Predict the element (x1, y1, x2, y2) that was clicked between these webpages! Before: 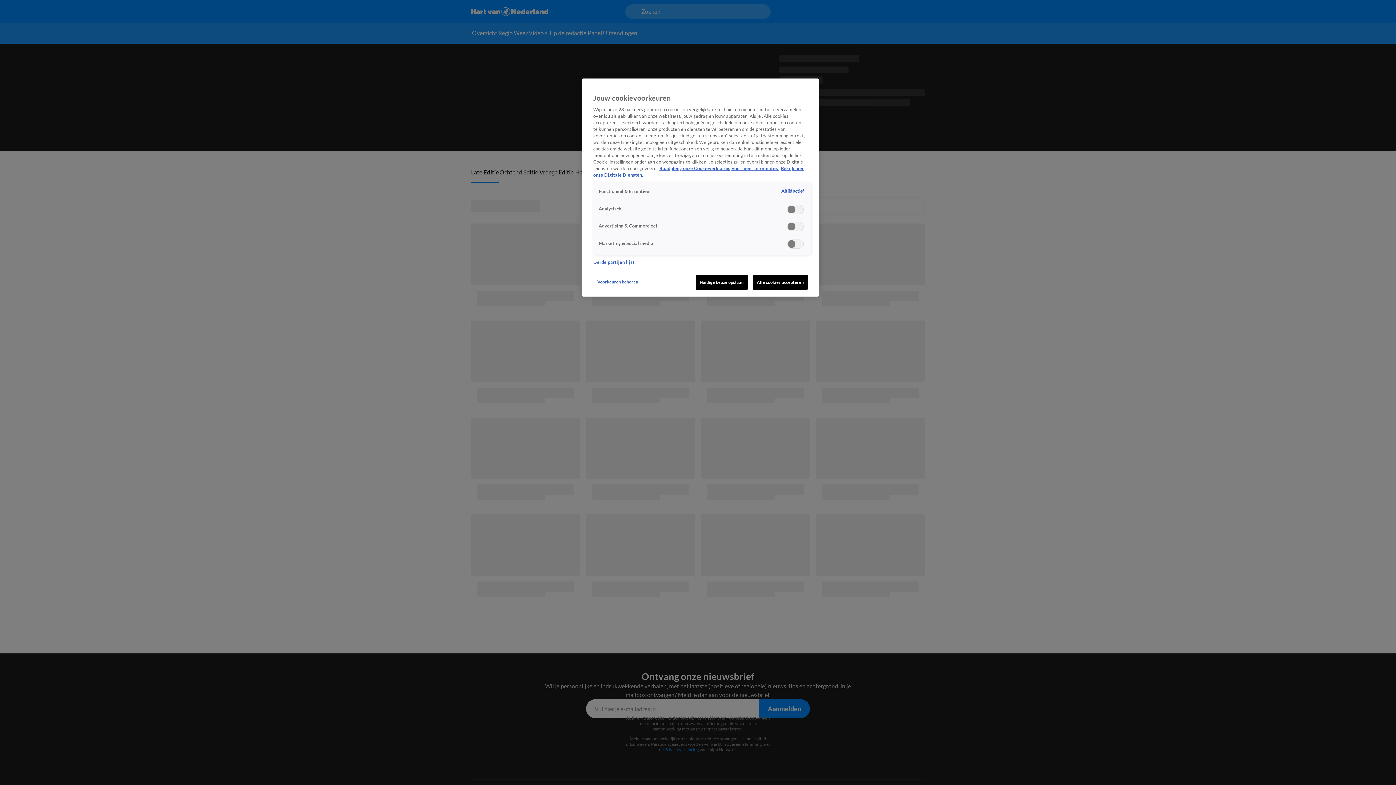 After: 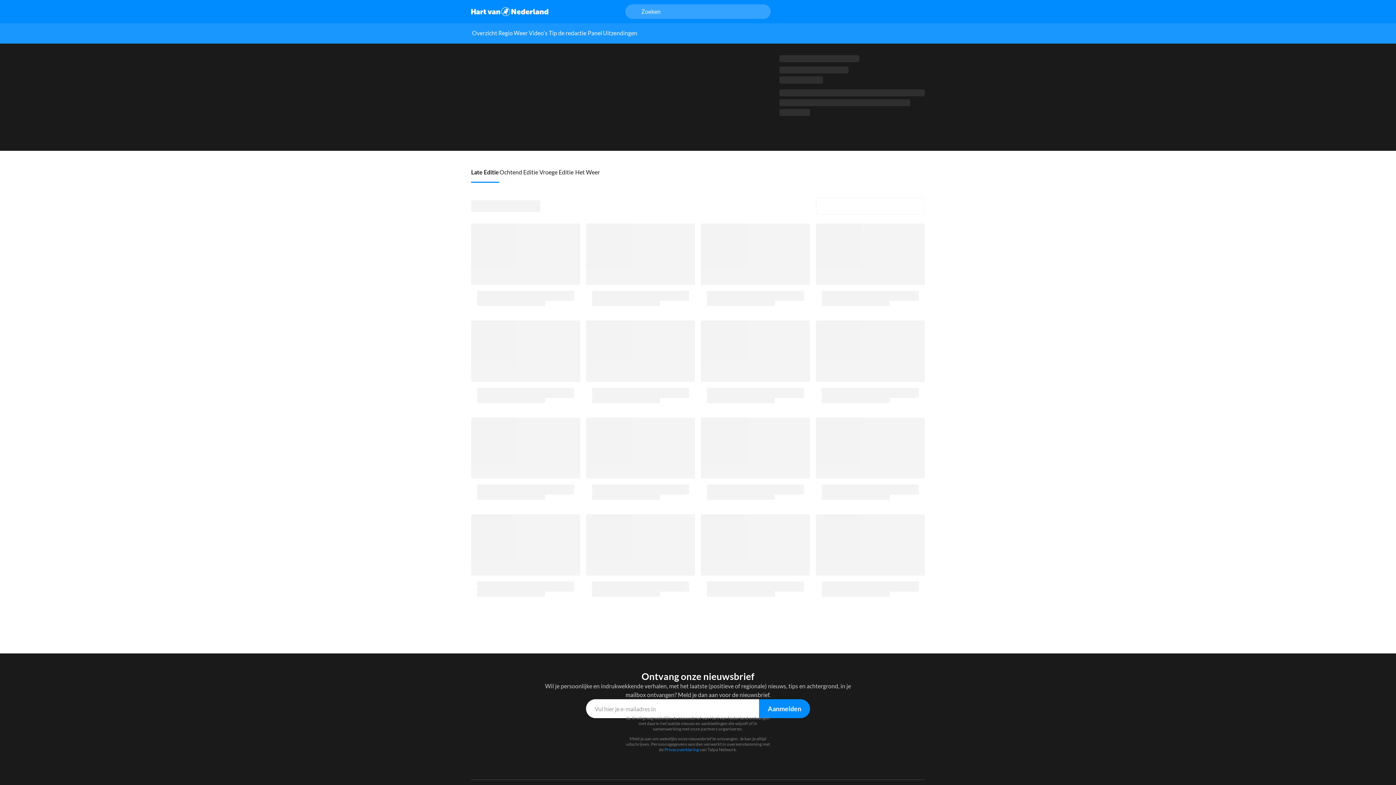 Action: label: Huidige keuze opslaan bbox: (695, 274, 747, 289)